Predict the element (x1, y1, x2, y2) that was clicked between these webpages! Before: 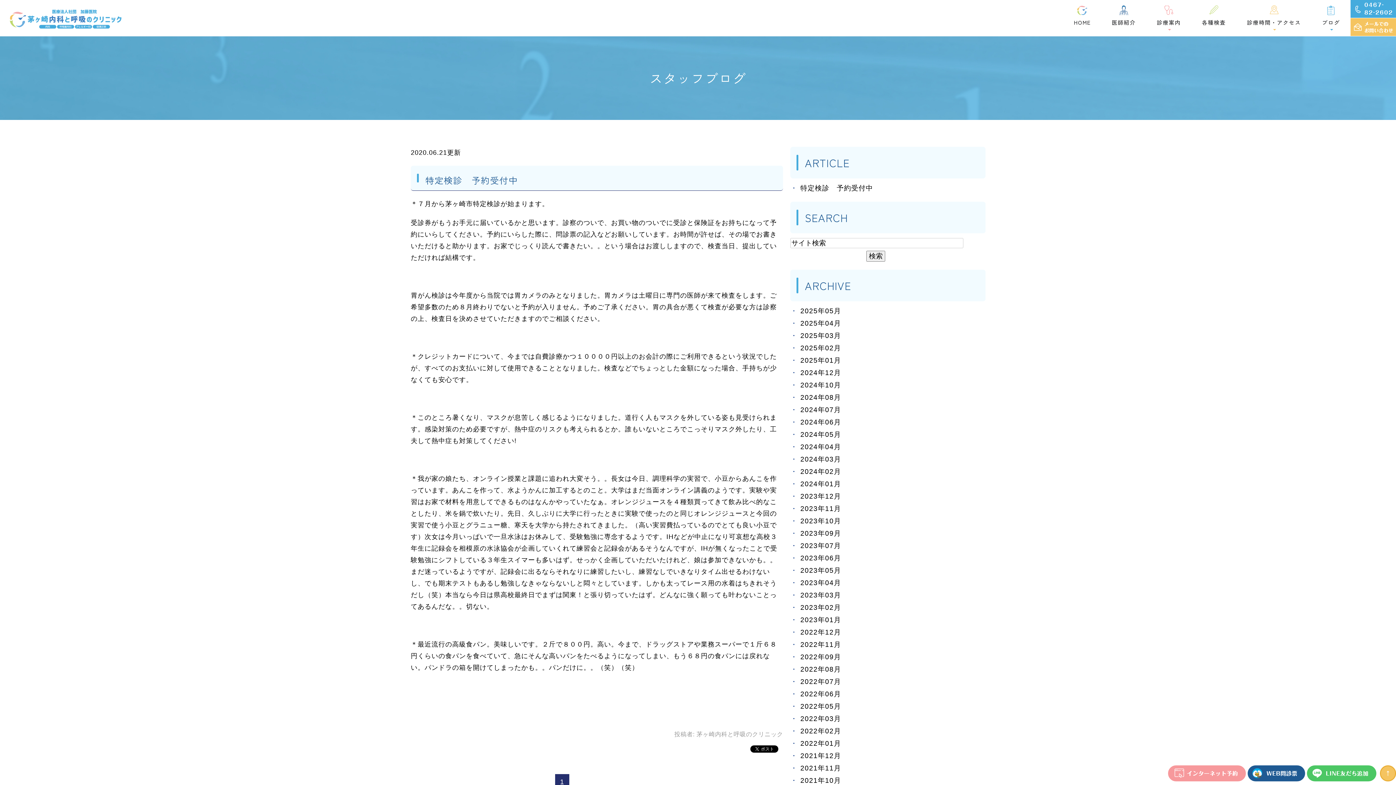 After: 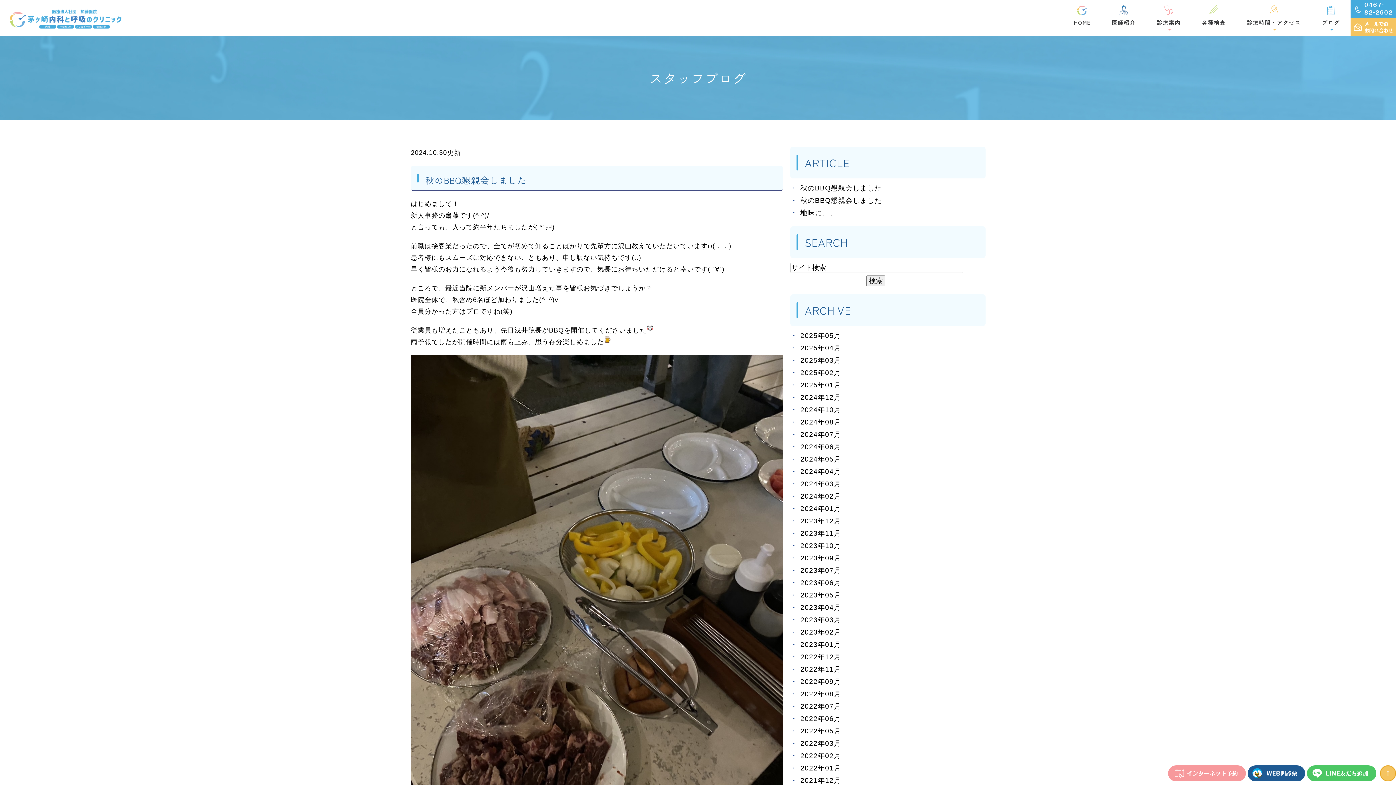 Action: label: 2024年10月 bbox: (800, 381, 841, 389)